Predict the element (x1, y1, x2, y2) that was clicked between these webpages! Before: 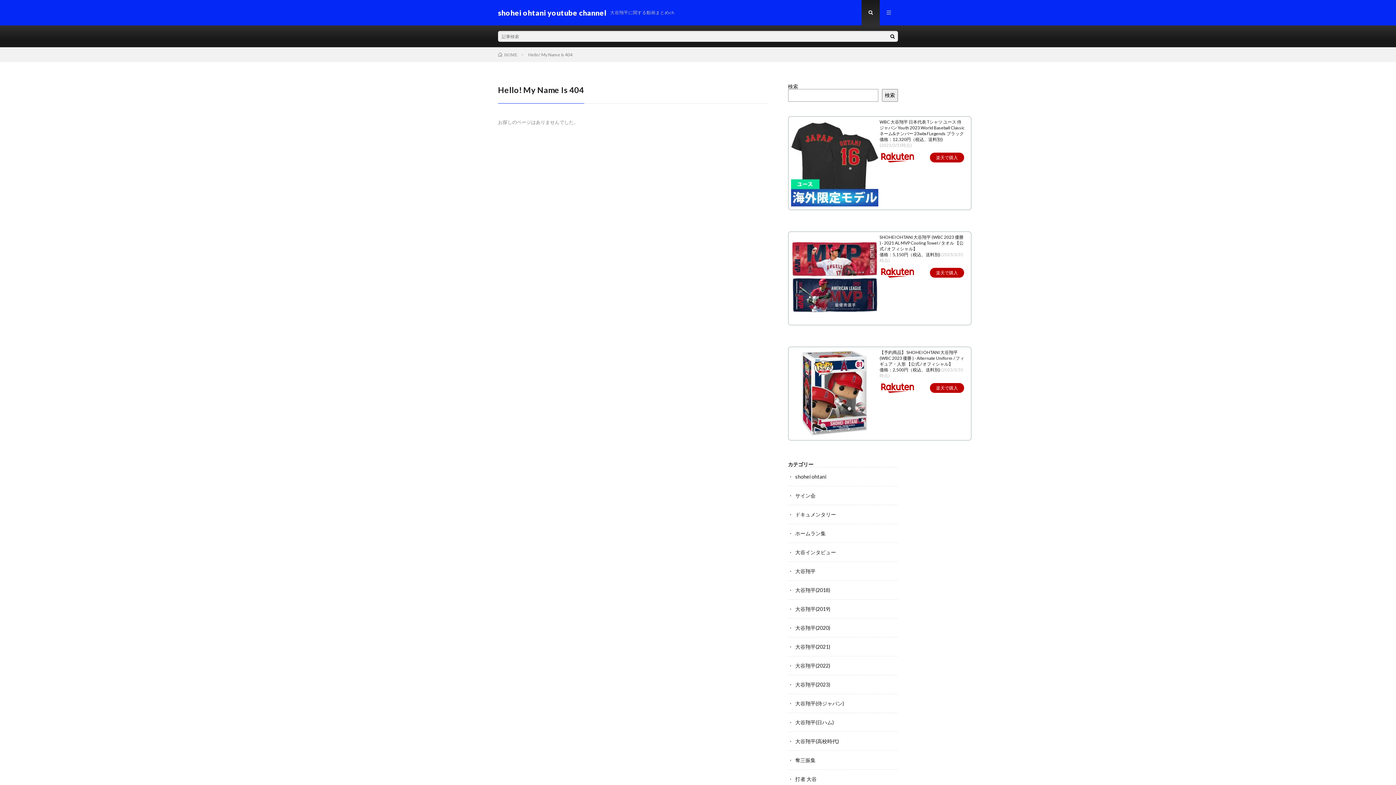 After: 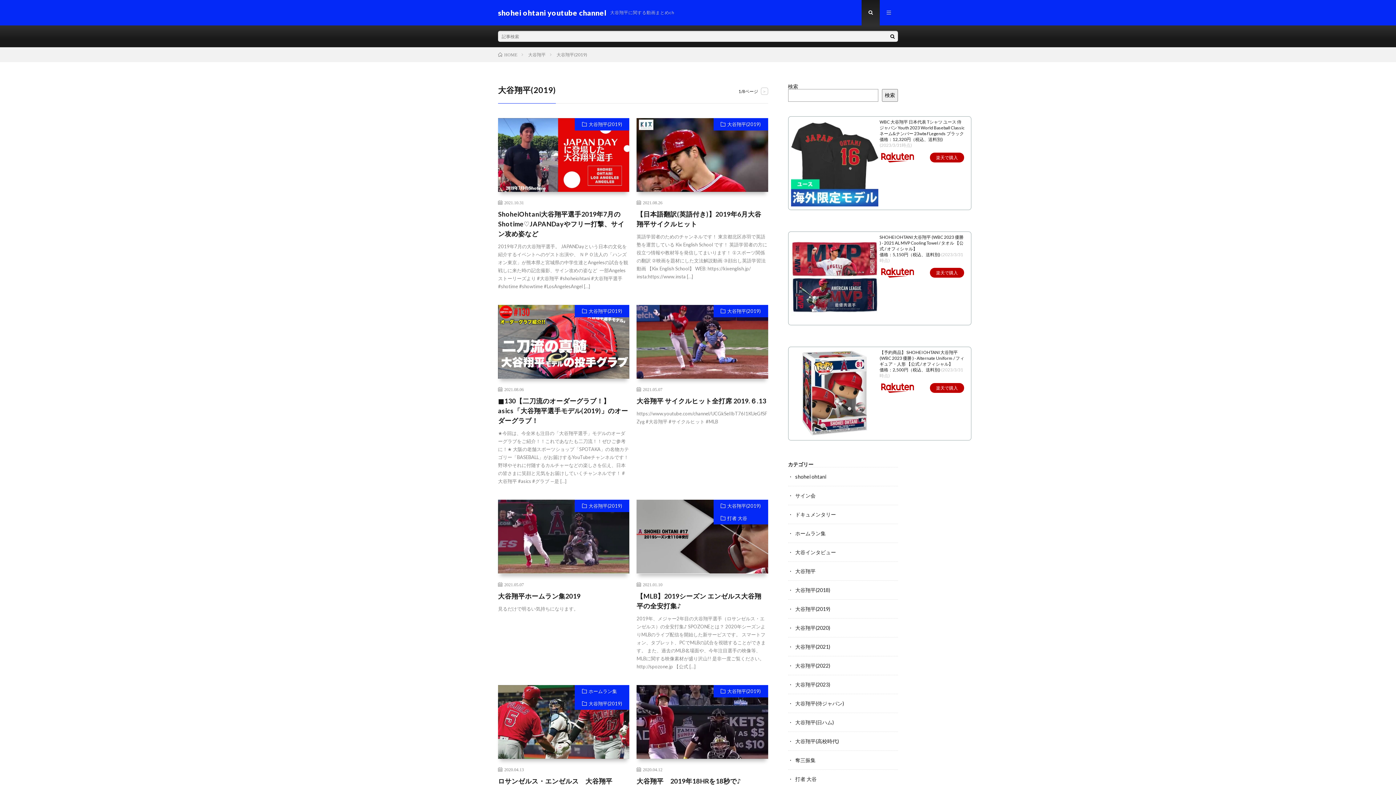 Action: label: 大谷翔平(2019) bbox: (795, 606, 830, 612)